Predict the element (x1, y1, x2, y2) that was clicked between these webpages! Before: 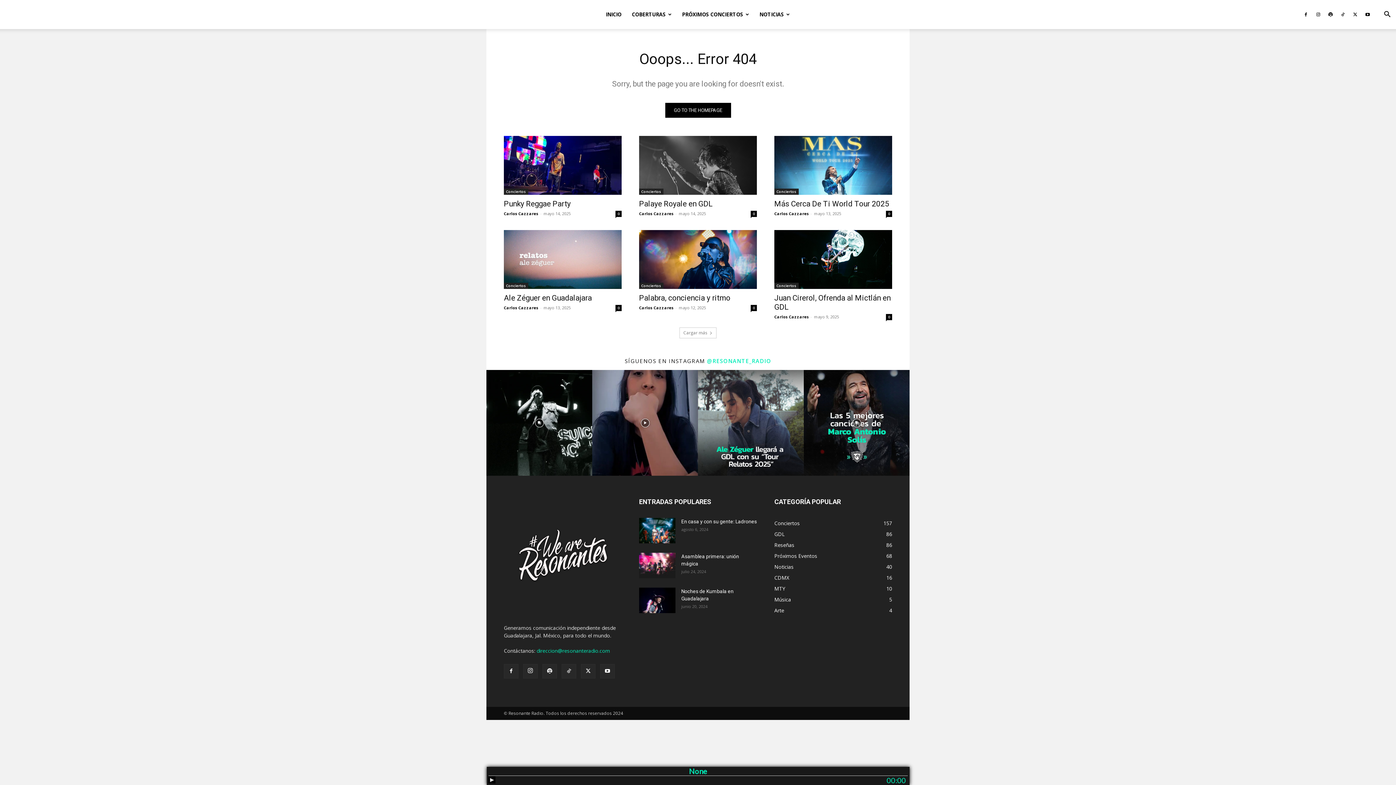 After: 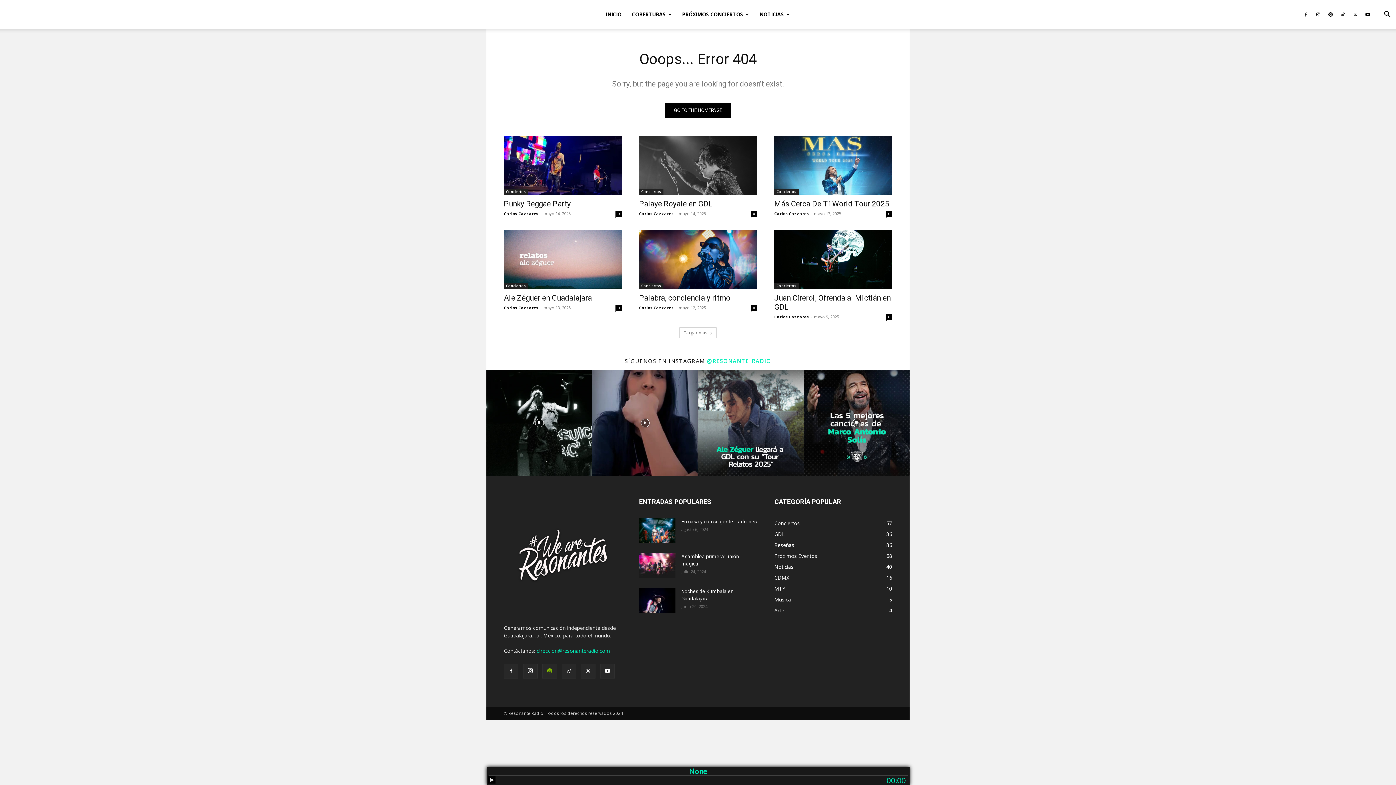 Action: bbox: (542, 664, 557, 678)